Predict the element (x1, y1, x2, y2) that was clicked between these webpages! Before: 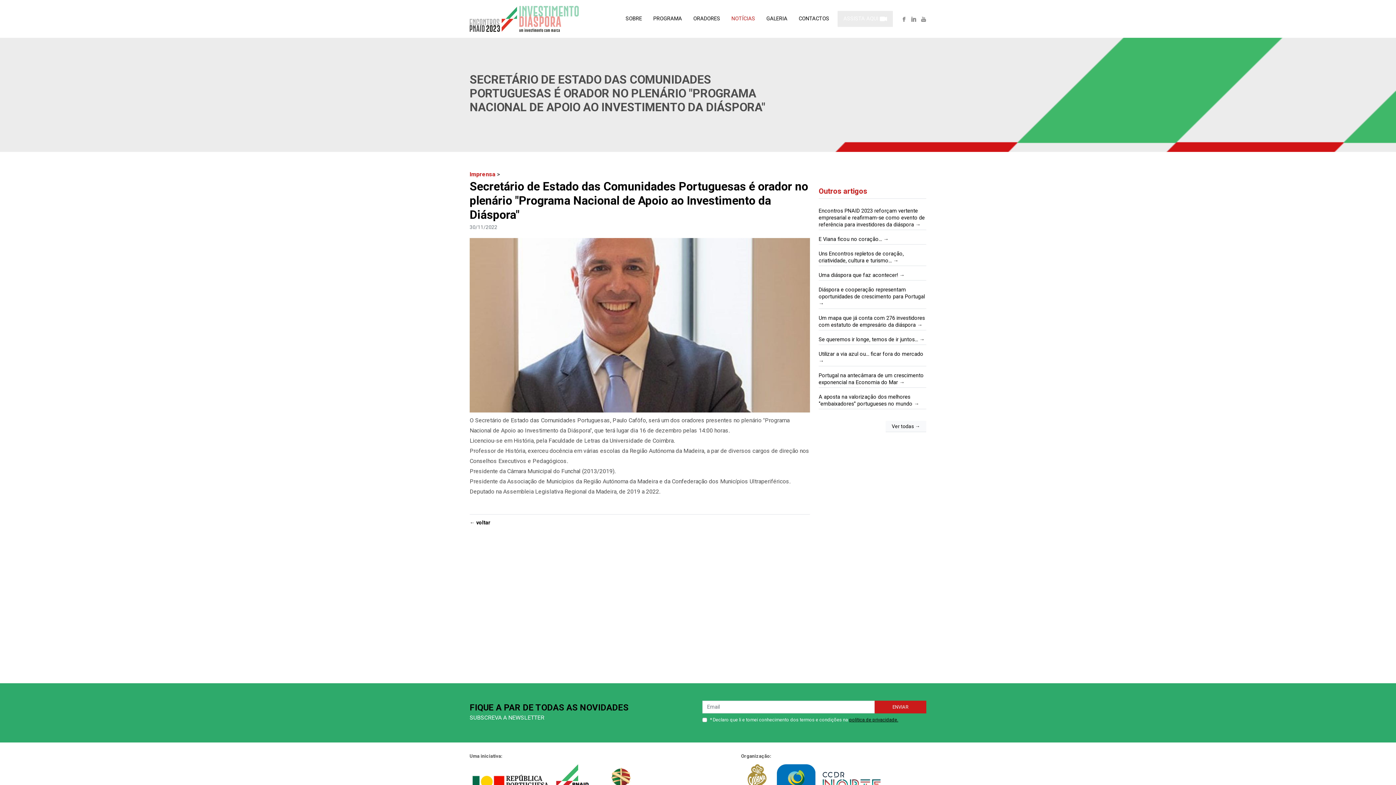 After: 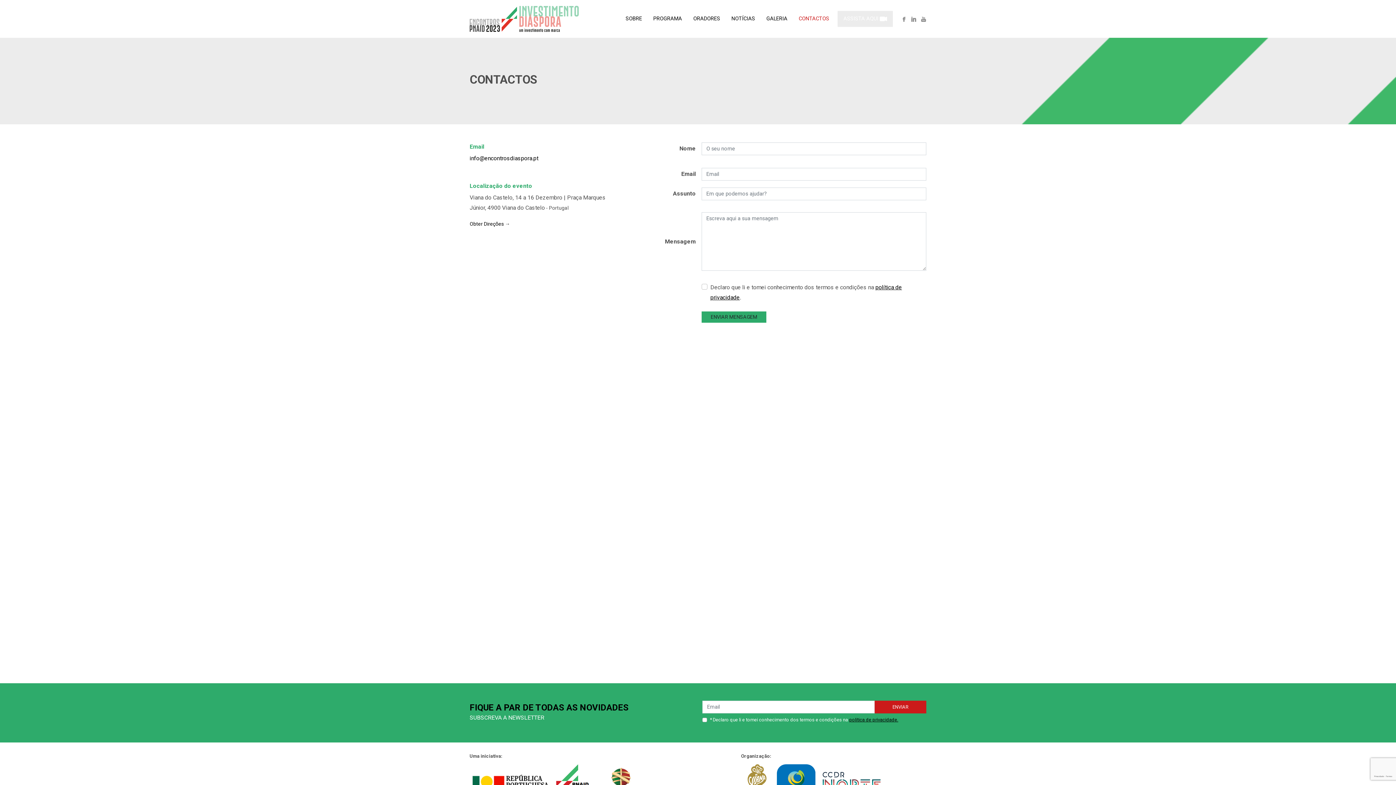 Action: bbox: (796, 10, 832, 26) label: CONTACTOS